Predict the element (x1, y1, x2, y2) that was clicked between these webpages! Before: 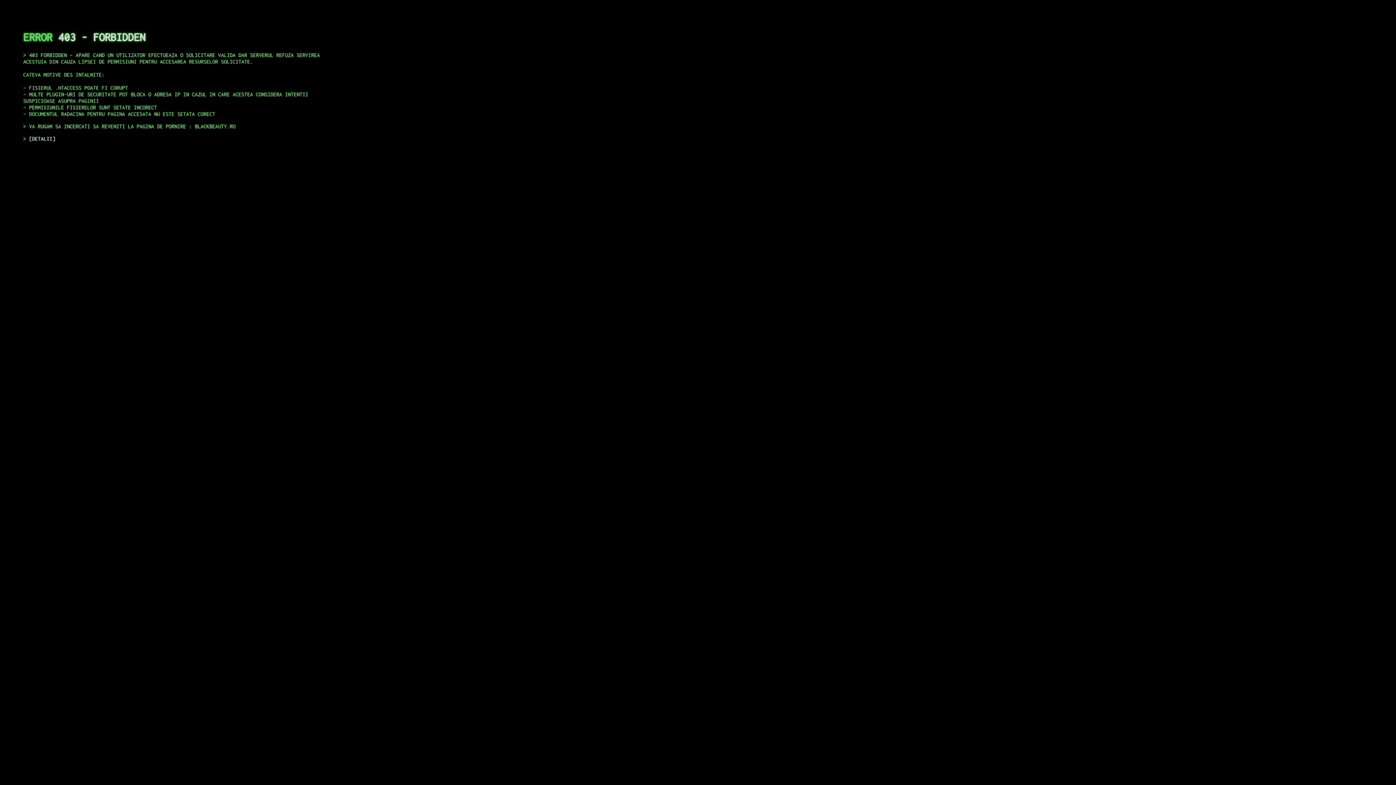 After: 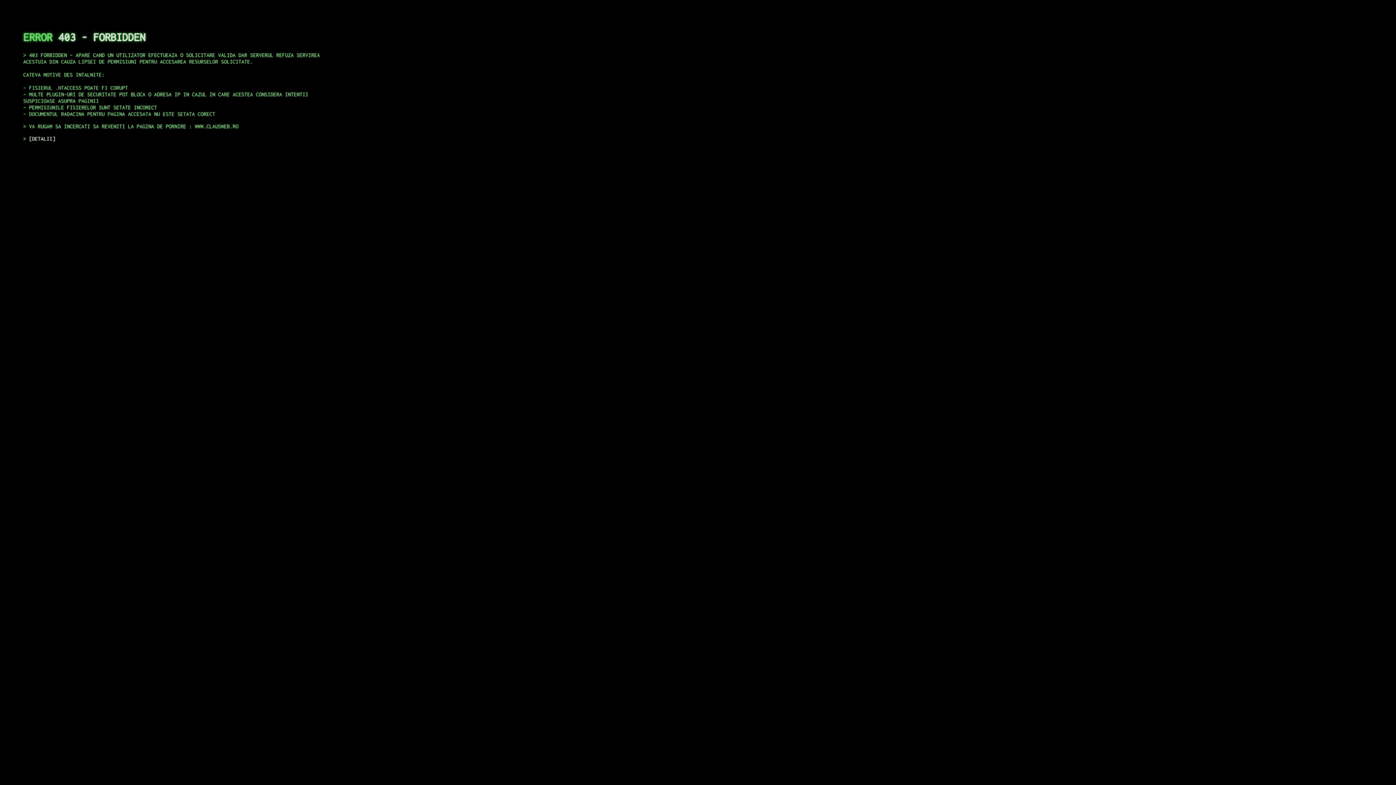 Action: label: DETALII bbox: (29, 135, 55, 141)